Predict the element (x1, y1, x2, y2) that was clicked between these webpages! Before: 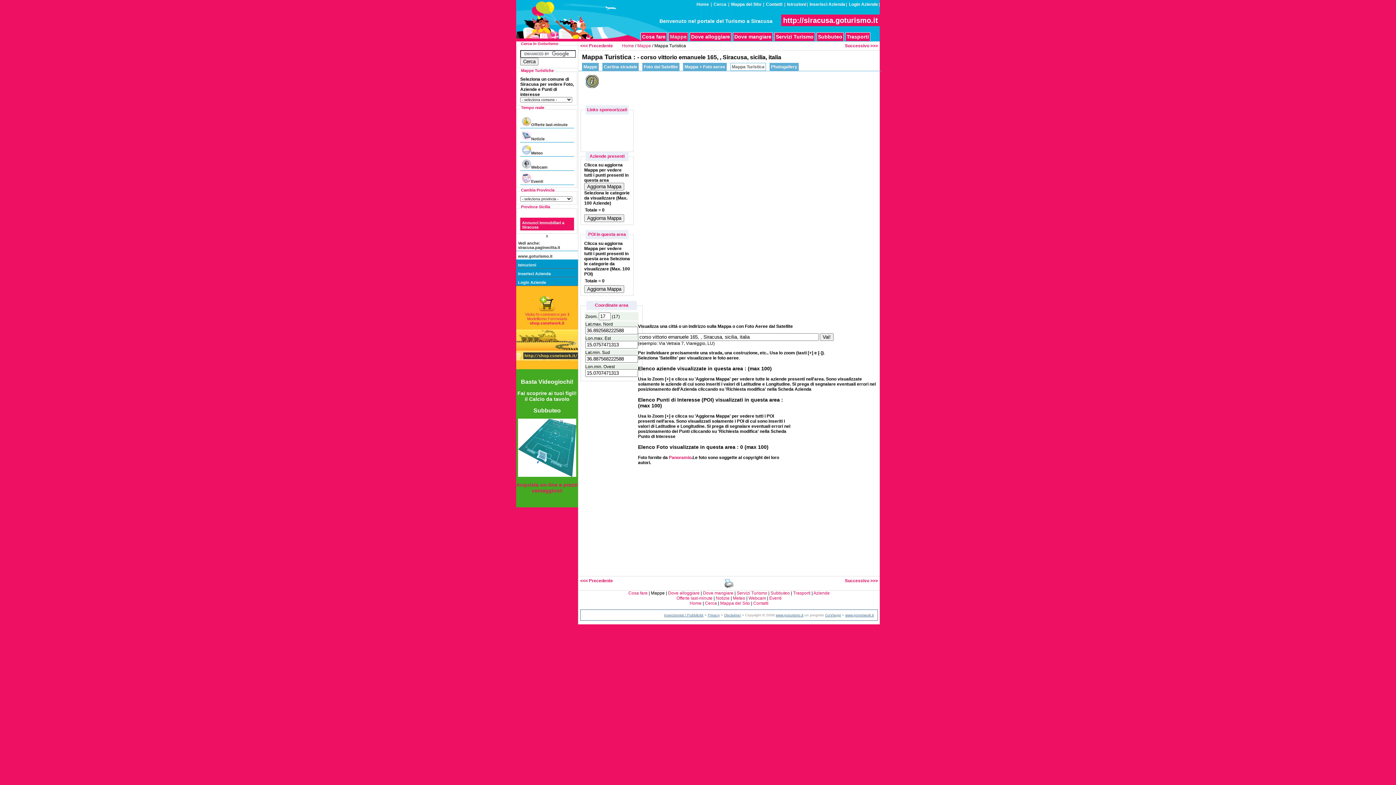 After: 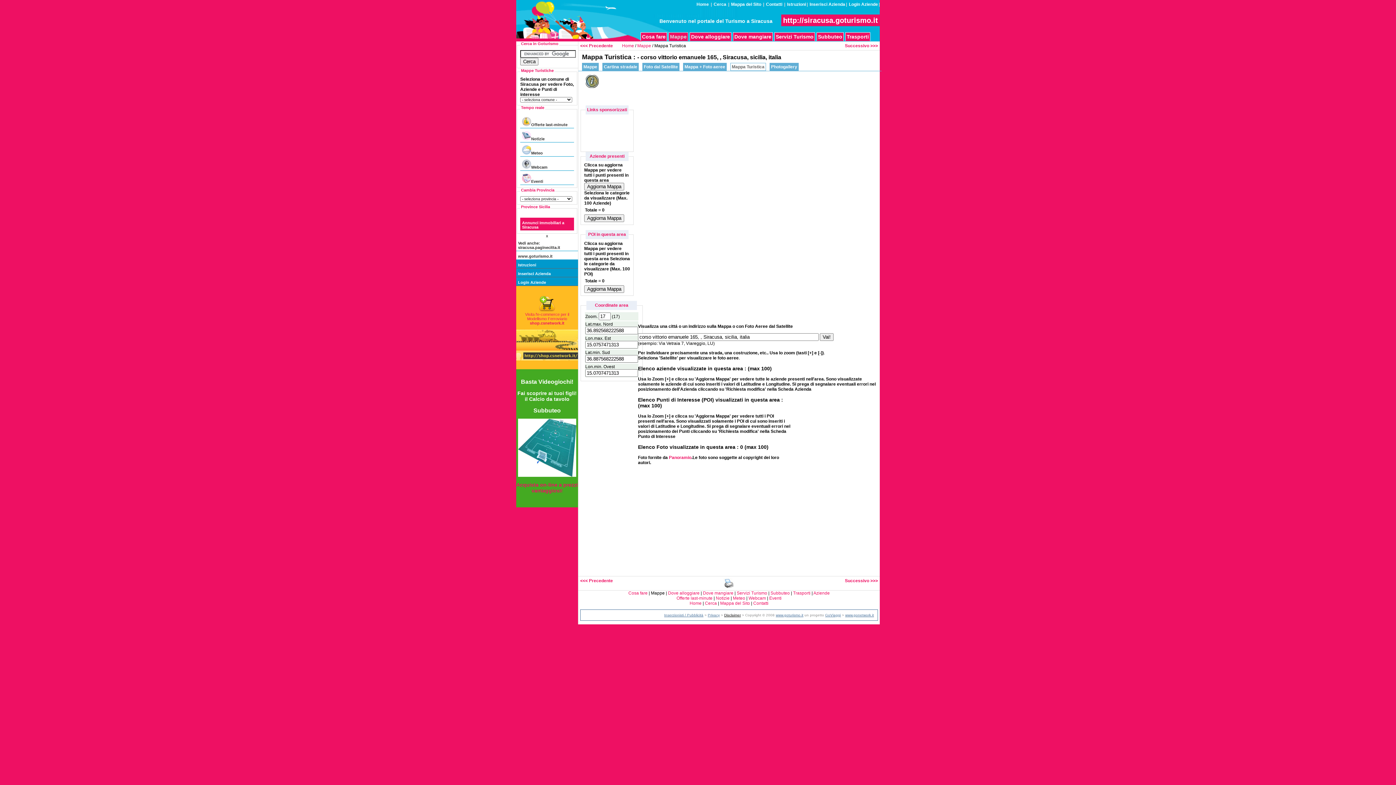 Action: bbox: (724, 613, 741, 617) label: Disclaimer